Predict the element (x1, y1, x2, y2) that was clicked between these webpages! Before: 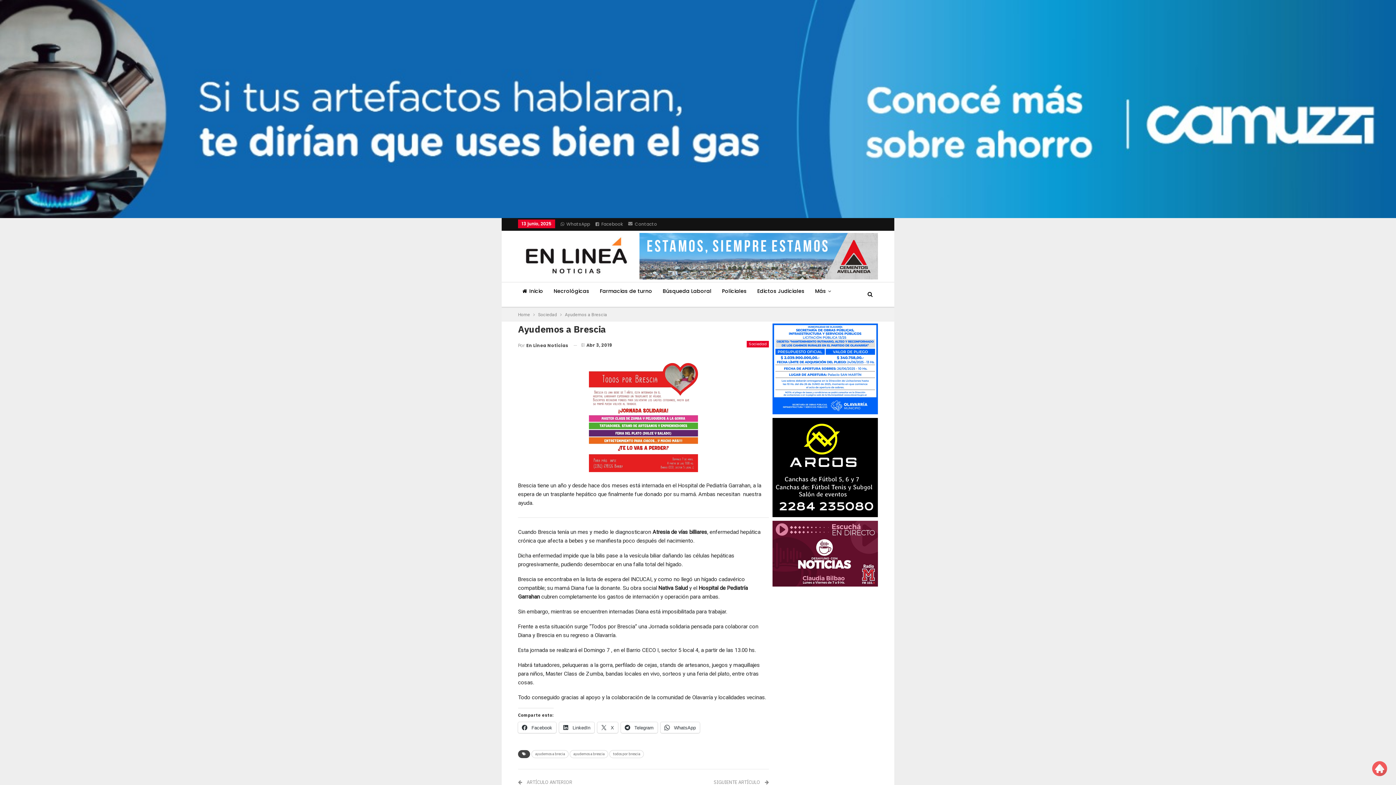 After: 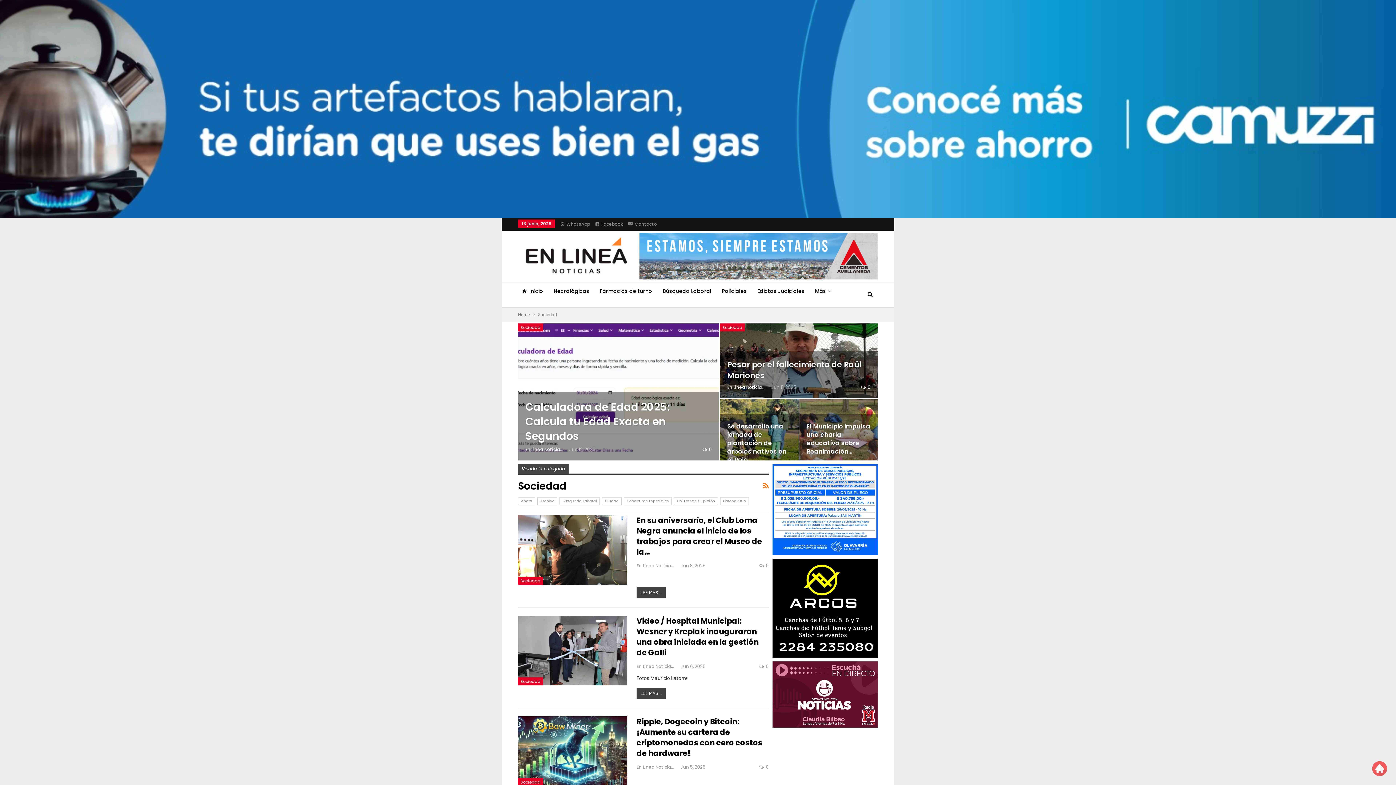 Action: bbox: (538, 310, 557, 318) label: Sociedad